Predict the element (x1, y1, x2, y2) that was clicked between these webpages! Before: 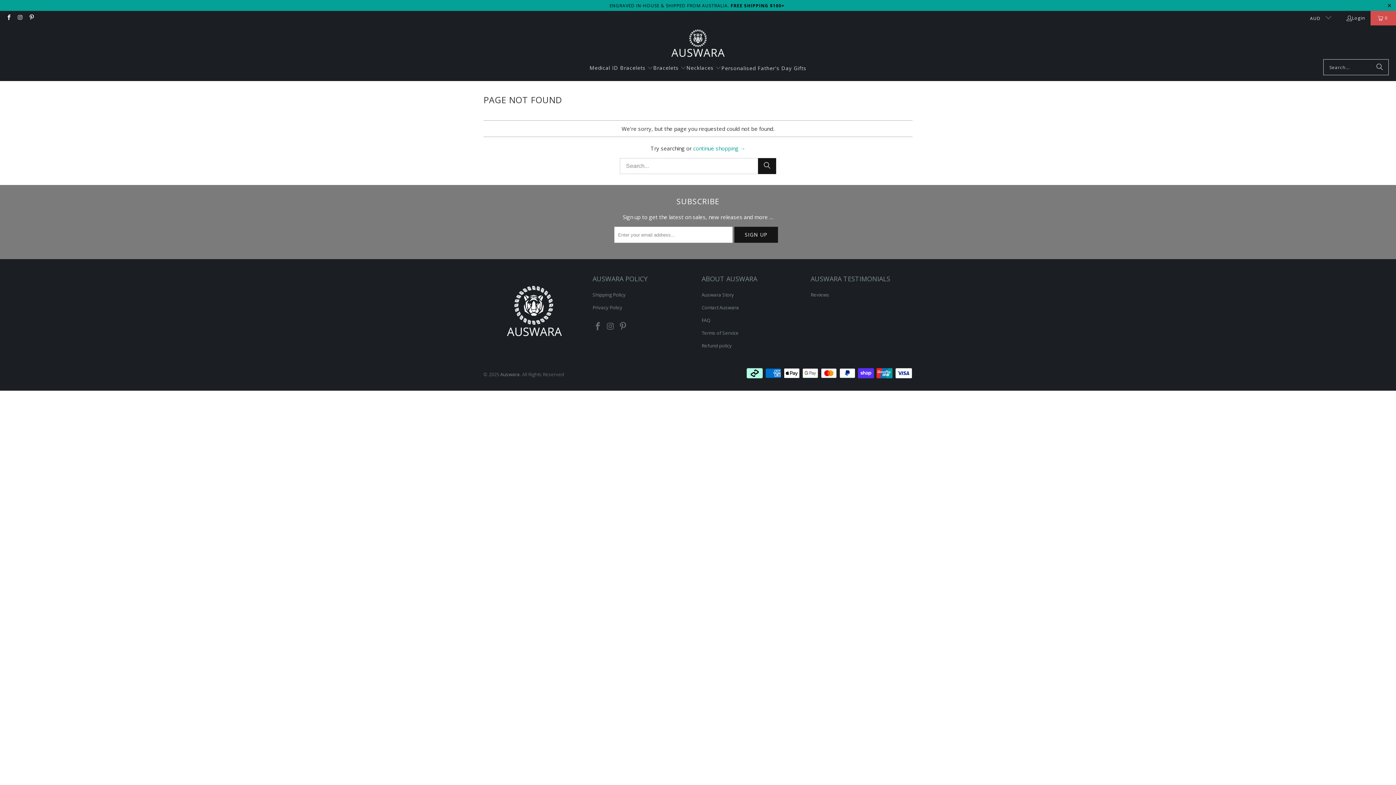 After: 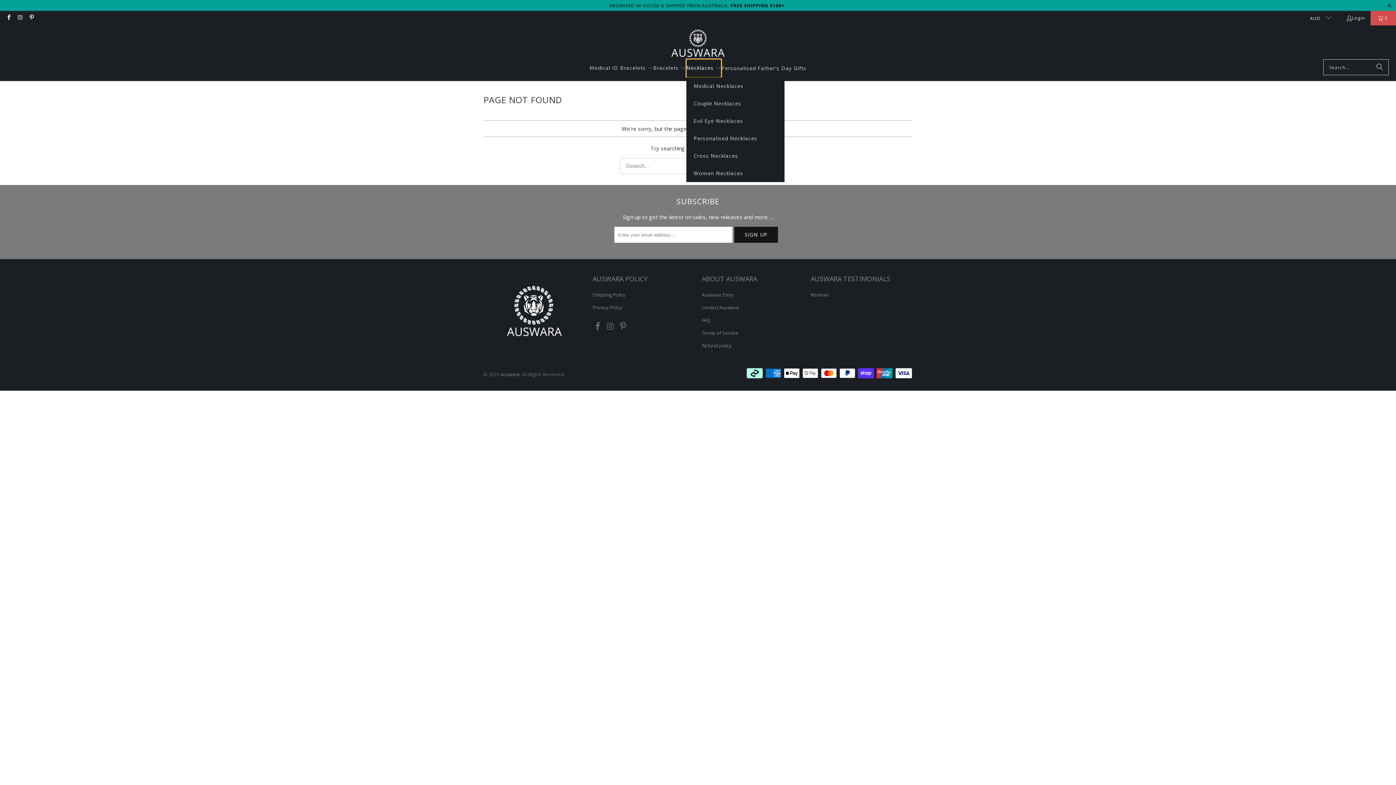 Action: bbox: (686, 59, 721, 77) label: Necklaces 